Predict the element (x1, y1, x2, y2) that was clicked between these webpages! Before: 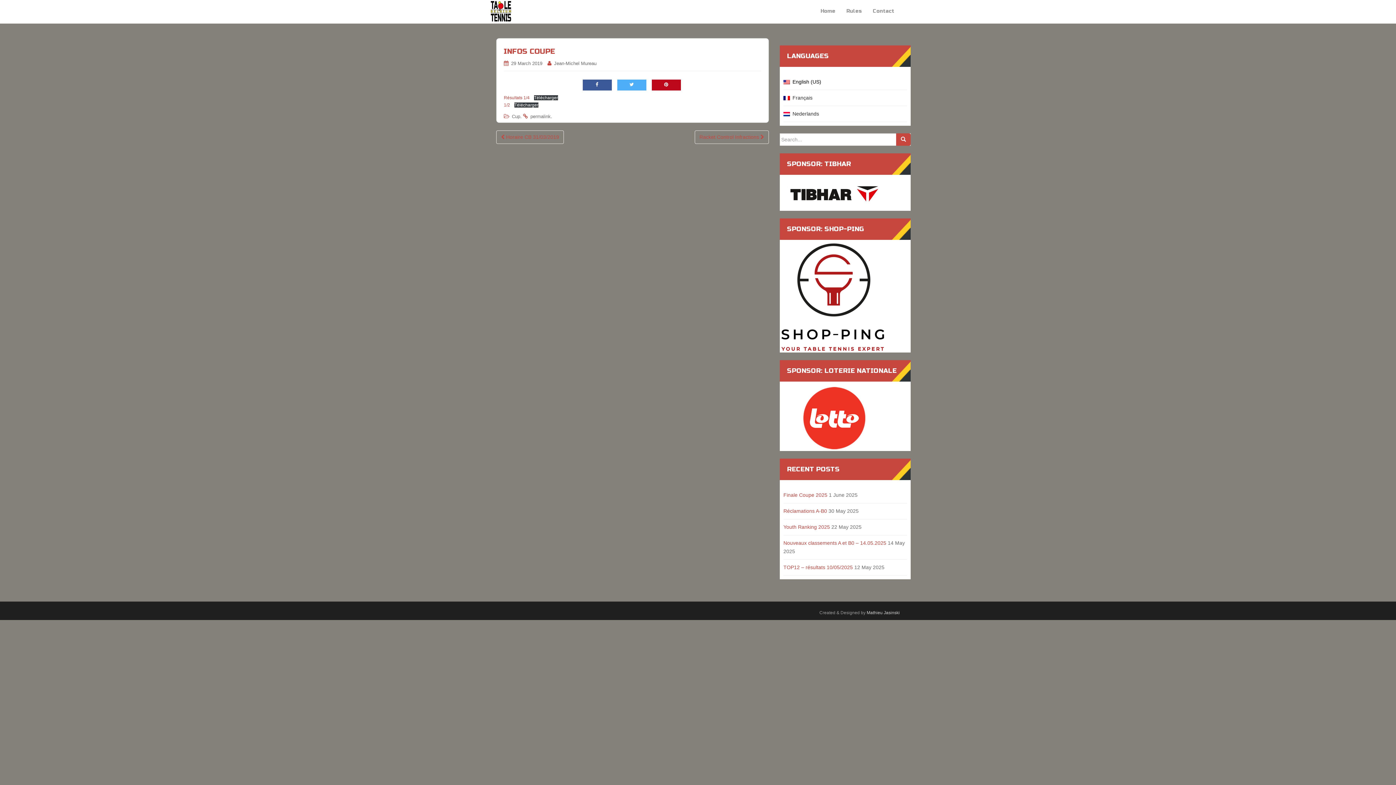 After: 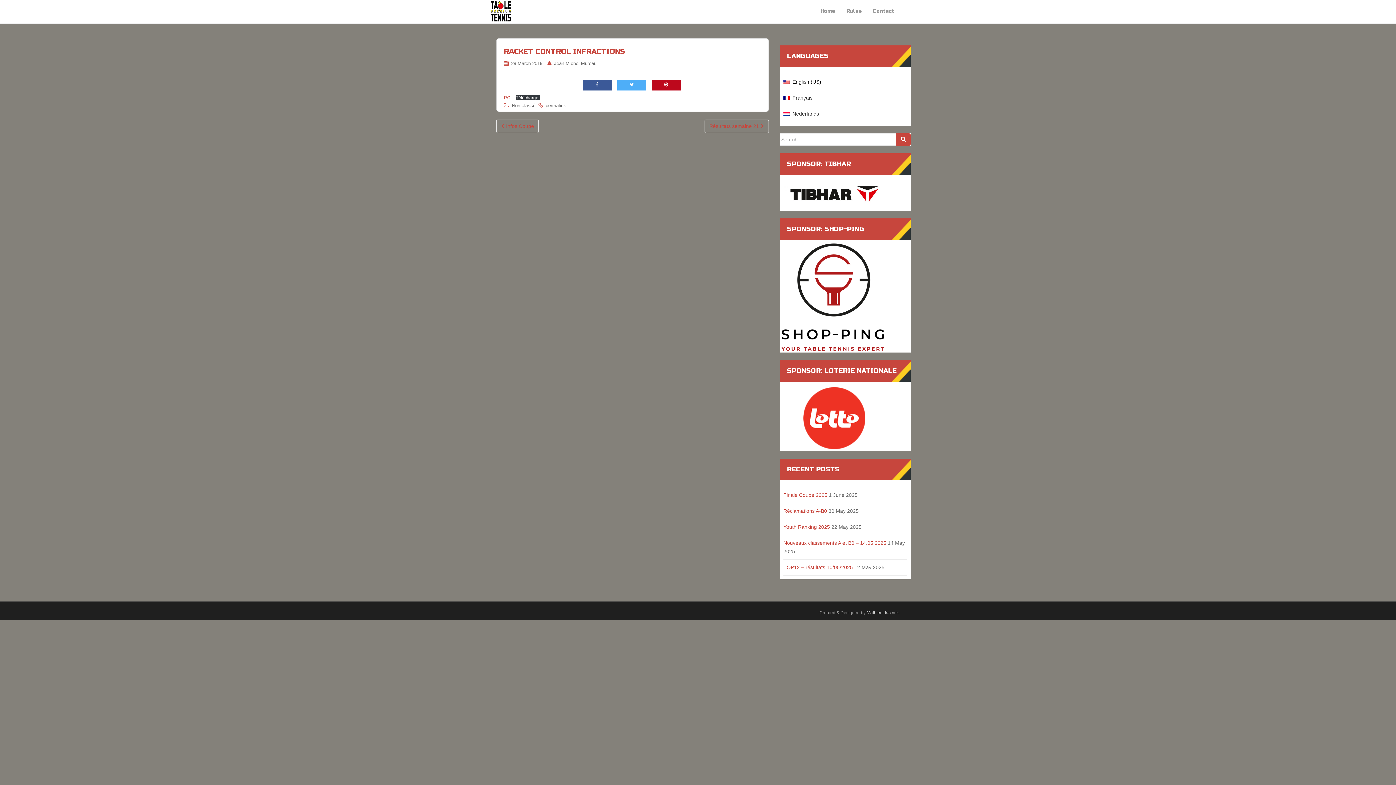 Action: bbox: (694, 130, 769, 143) label: Racket Control Infractions 